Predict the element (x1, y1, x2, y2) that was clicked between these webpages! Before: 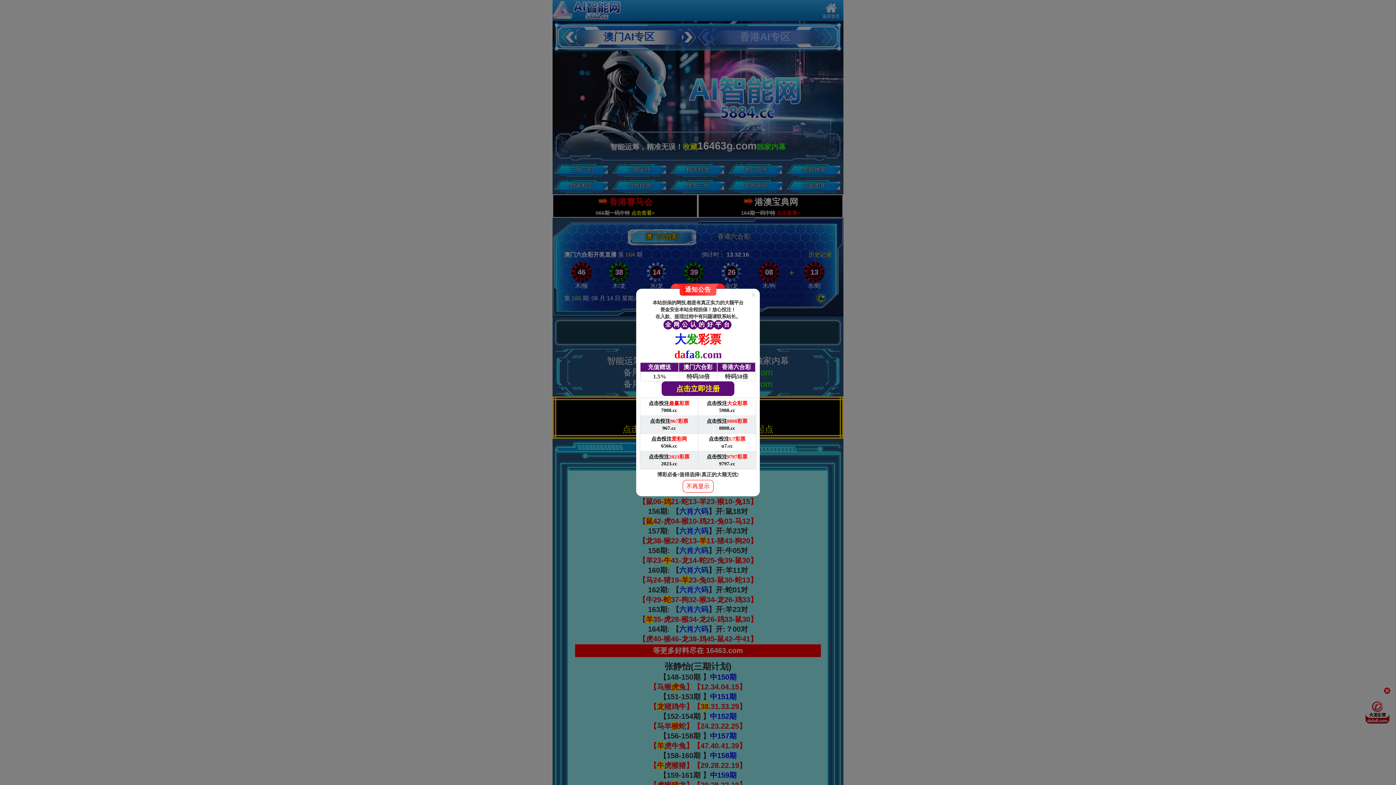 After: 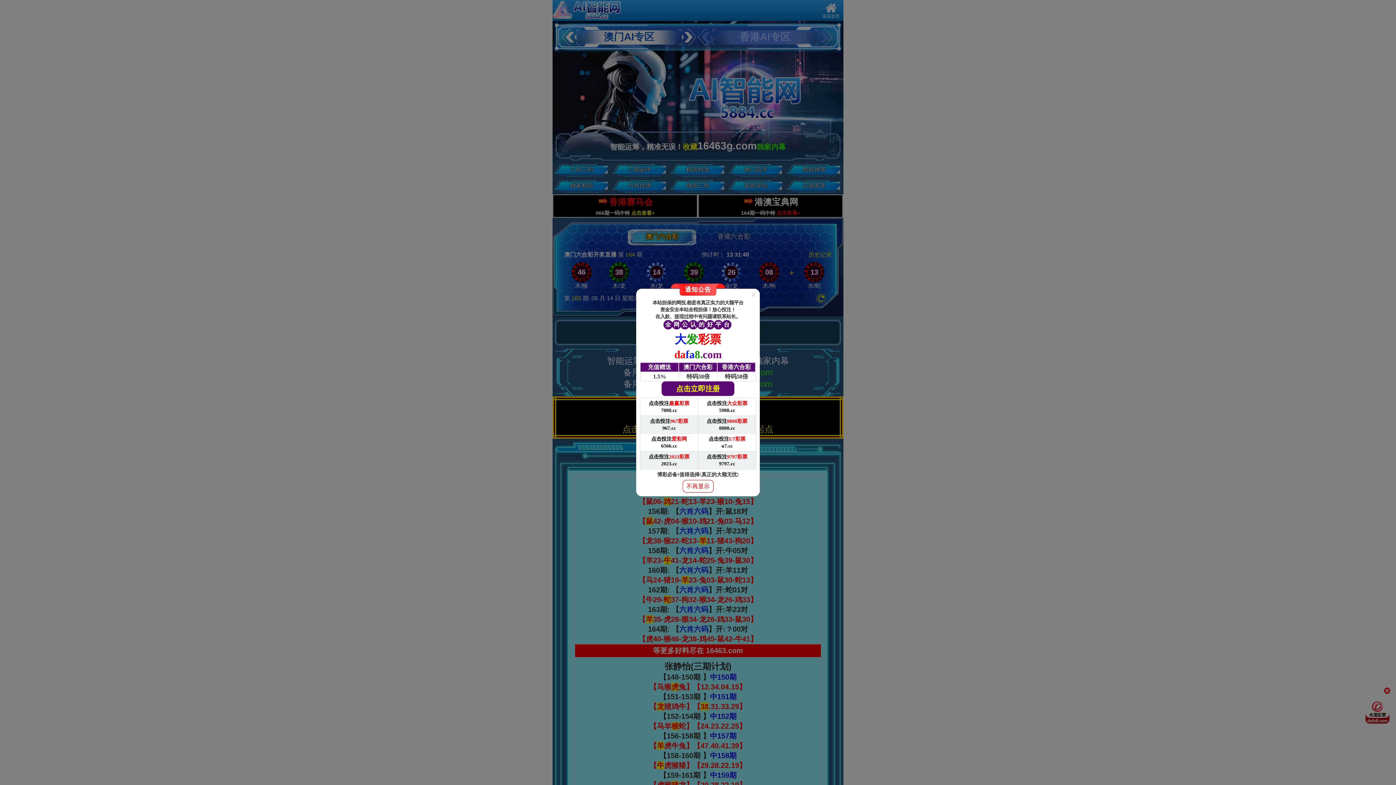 Action: bbox: (640, 416, 698, 434) label: 点击投注967彩票

967.cc